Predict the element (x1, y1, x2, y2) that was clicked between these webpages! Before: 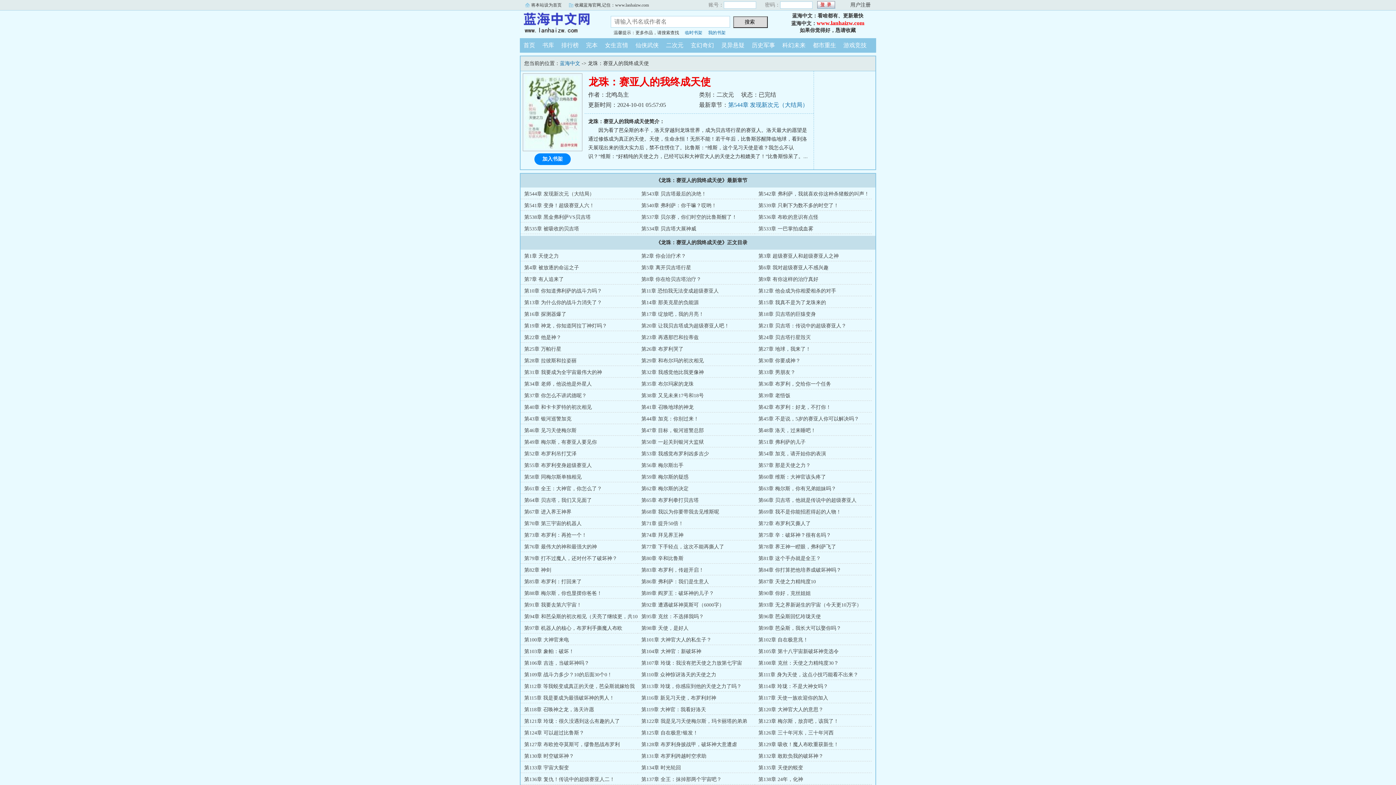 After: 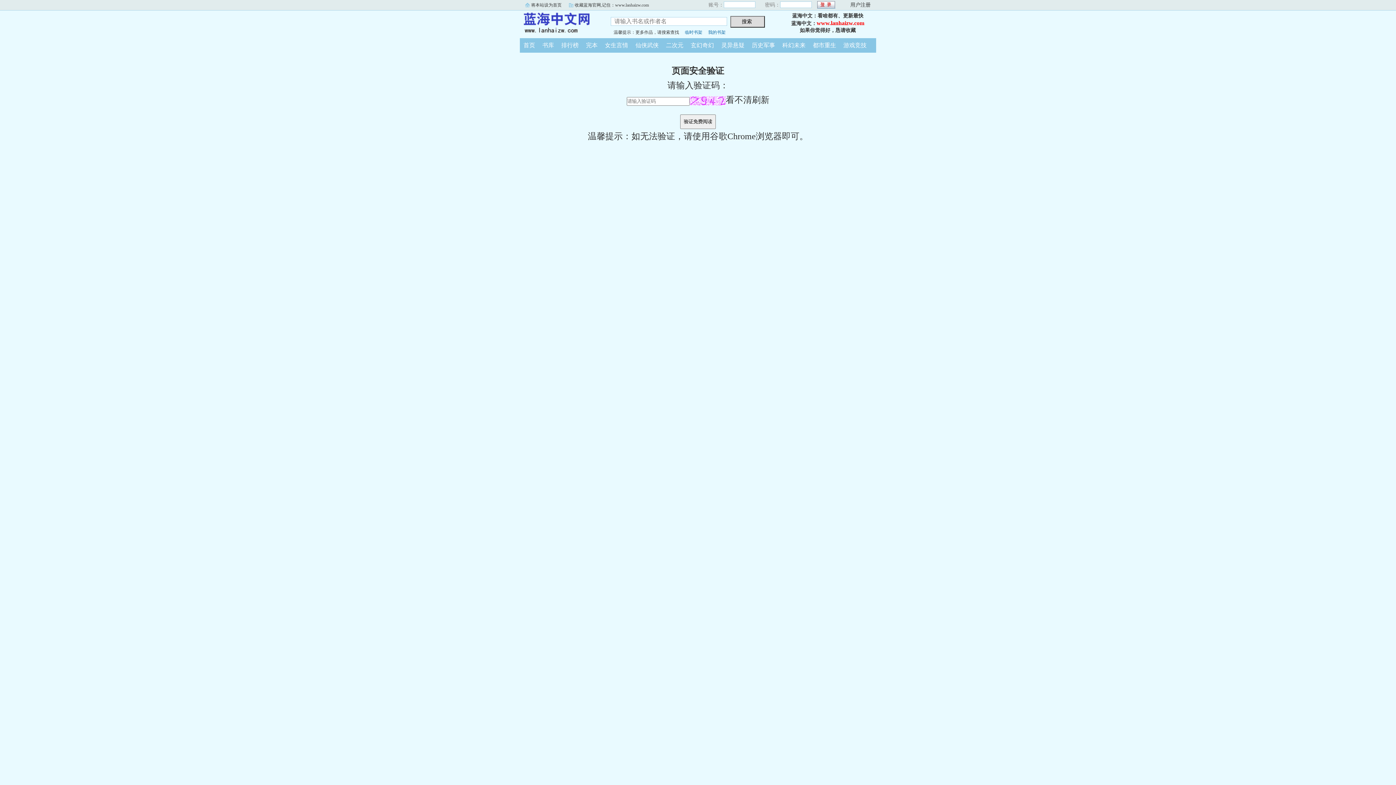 Action: bbox: (641, 202, 716, 208) label: 第540章 弗利萨：你干嘛？哎哟！